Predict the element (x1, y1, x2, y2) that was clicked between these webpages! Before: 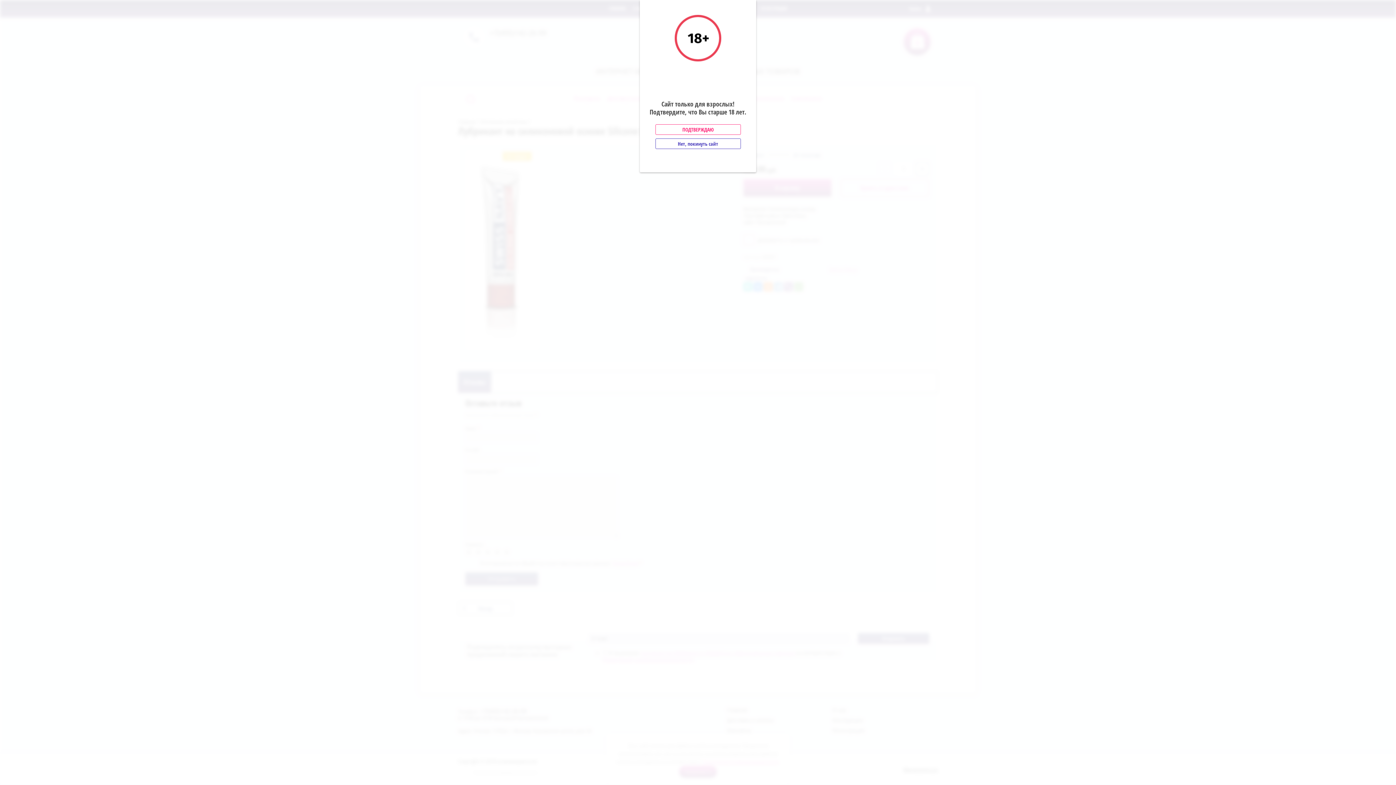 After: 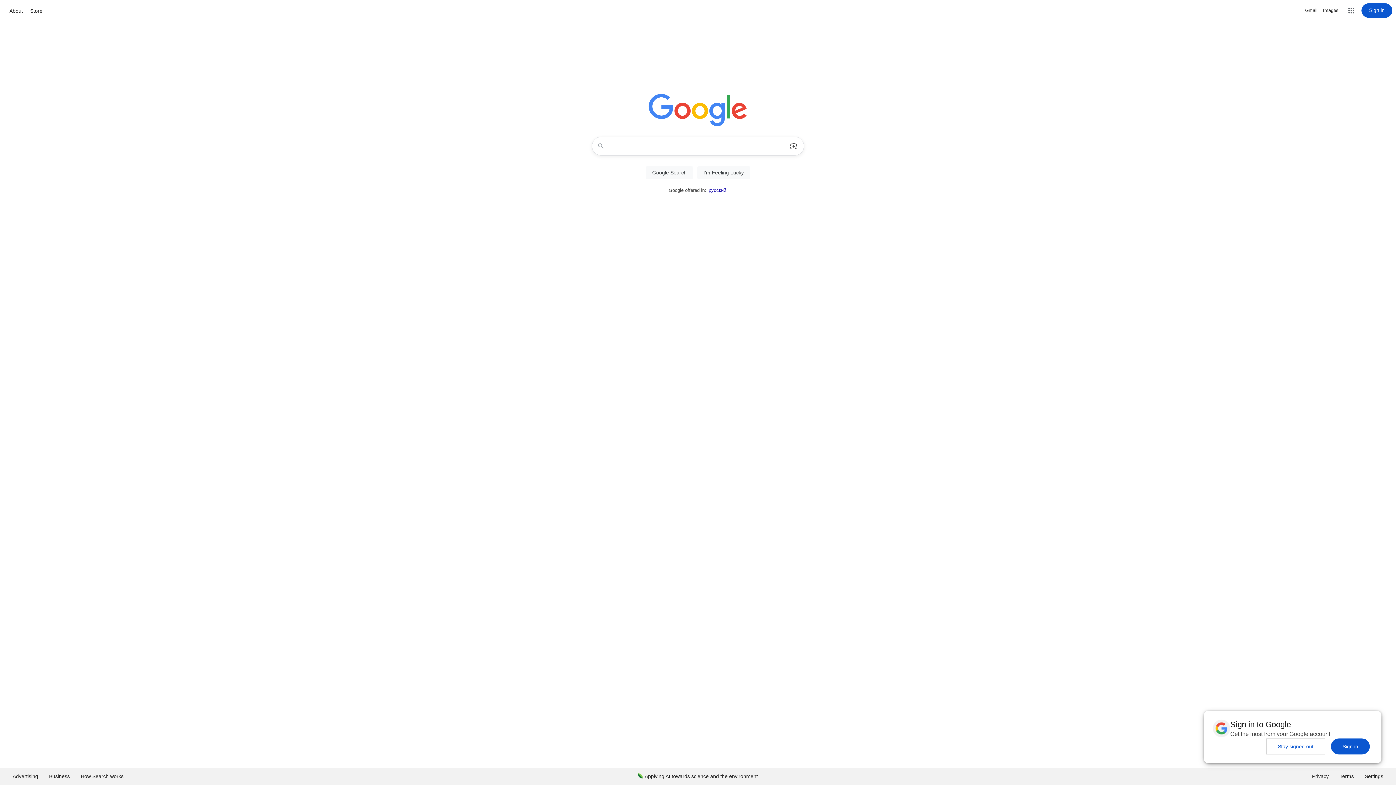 Action: label: Нет, покинуть сайт bbox: (655, 138, 740, 149)